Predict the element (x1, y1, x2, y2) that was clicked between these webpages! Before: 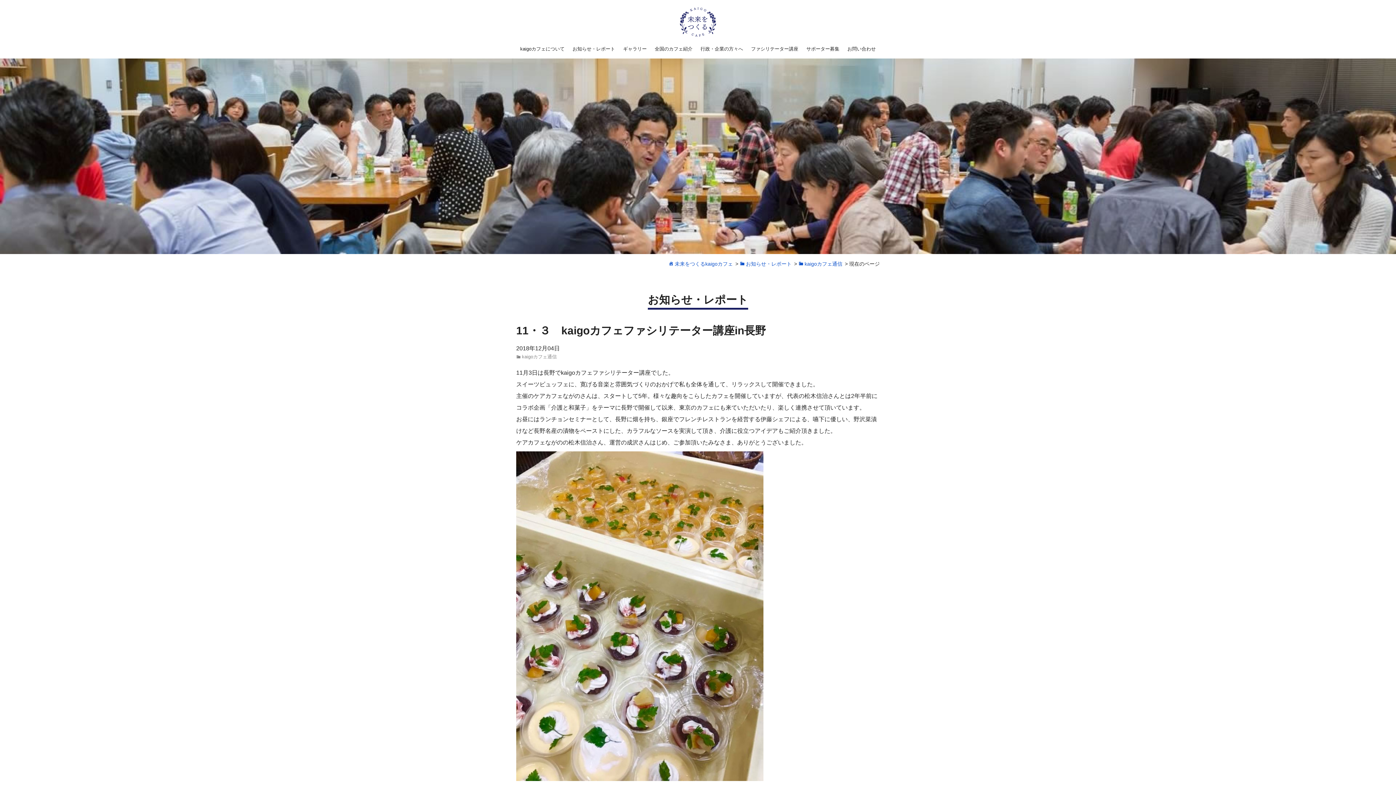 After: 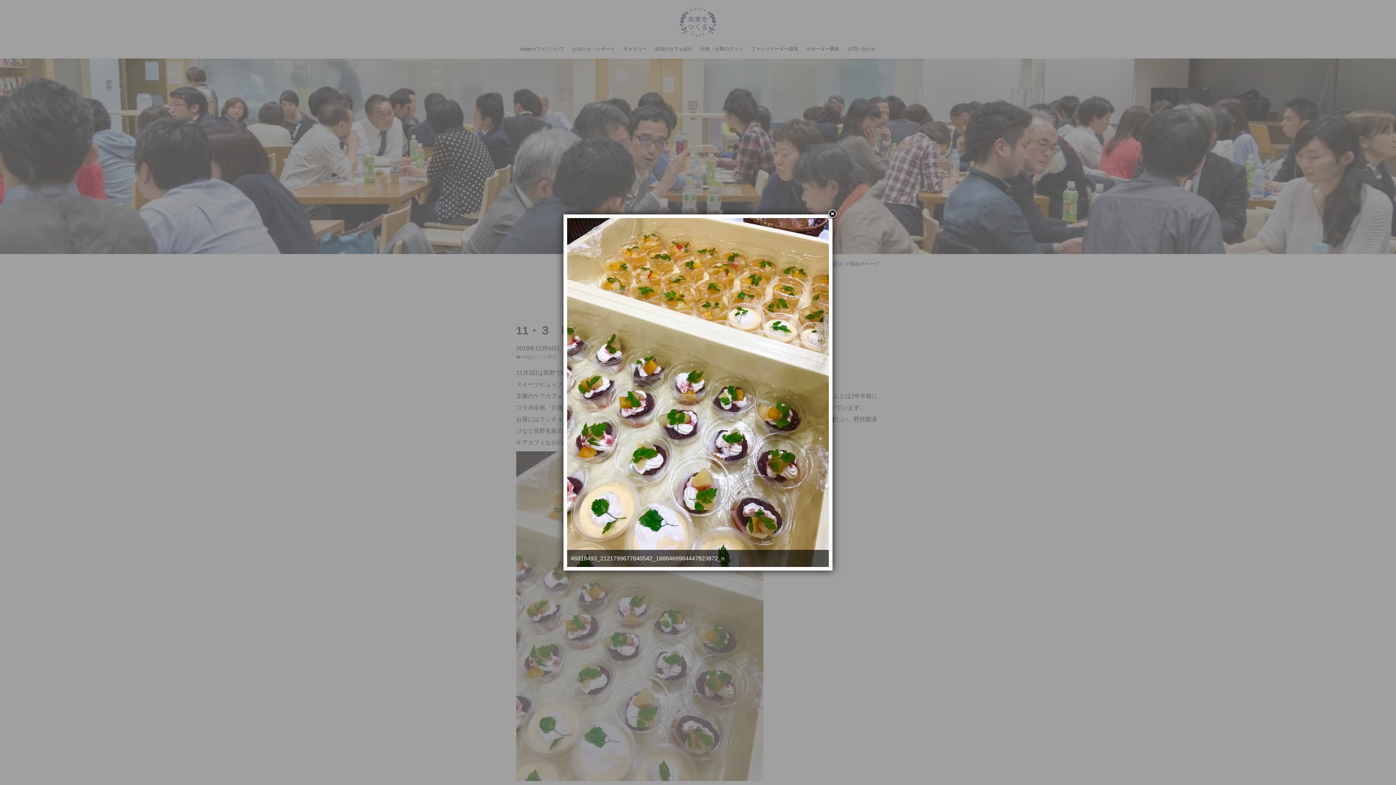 Action: bbox: (516, 611, 763, 617)